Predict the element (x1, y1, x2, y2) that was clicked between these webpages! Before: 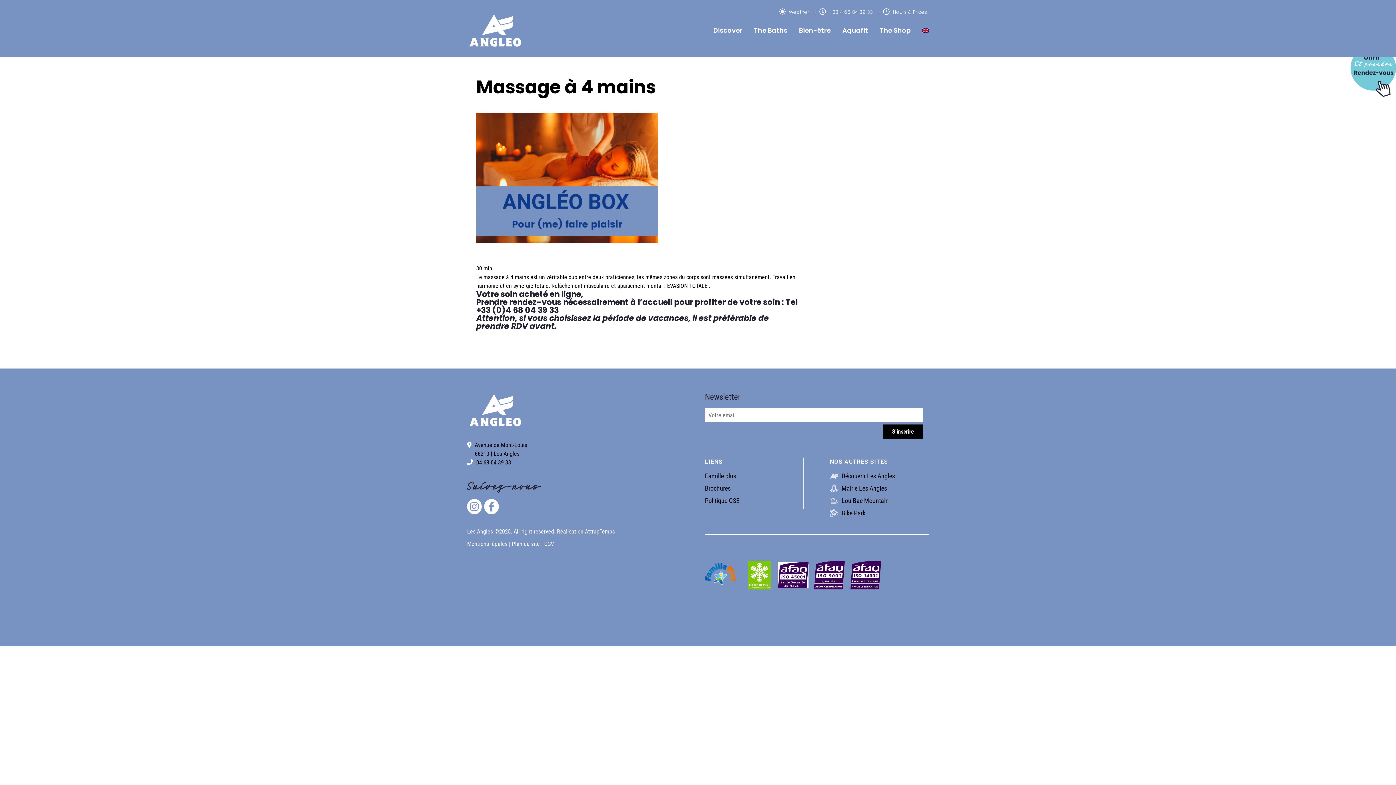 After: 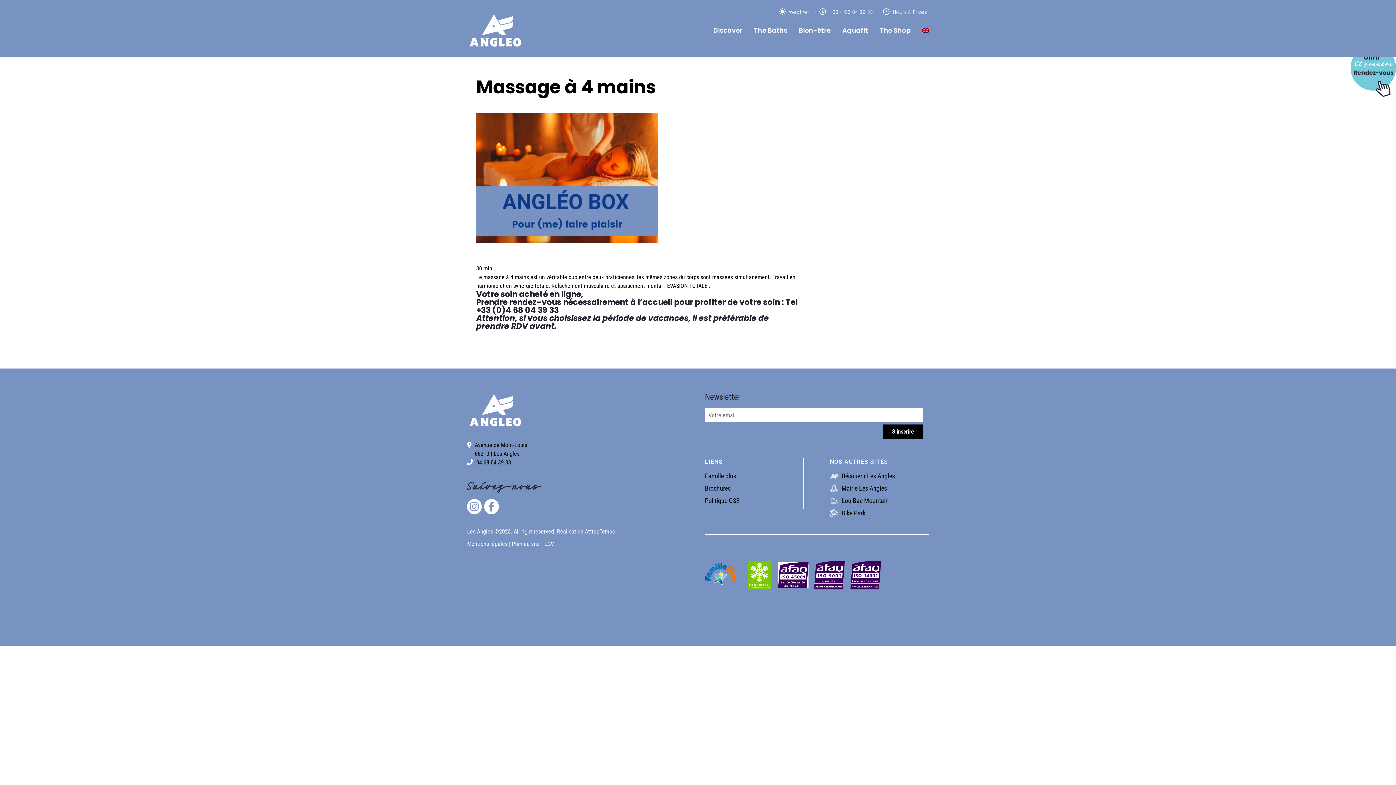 Action: bbox: (705, 496, 739, 505) label: Politique QSE